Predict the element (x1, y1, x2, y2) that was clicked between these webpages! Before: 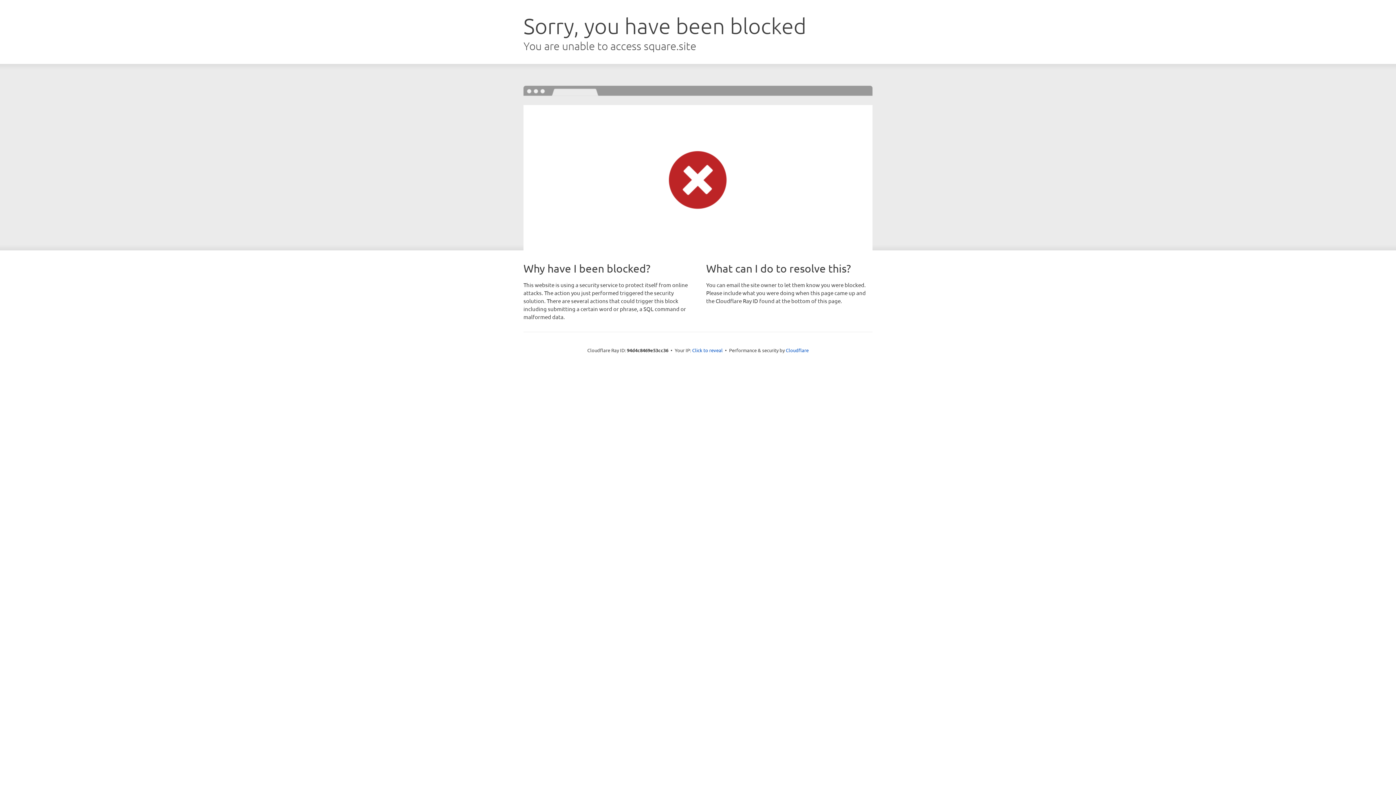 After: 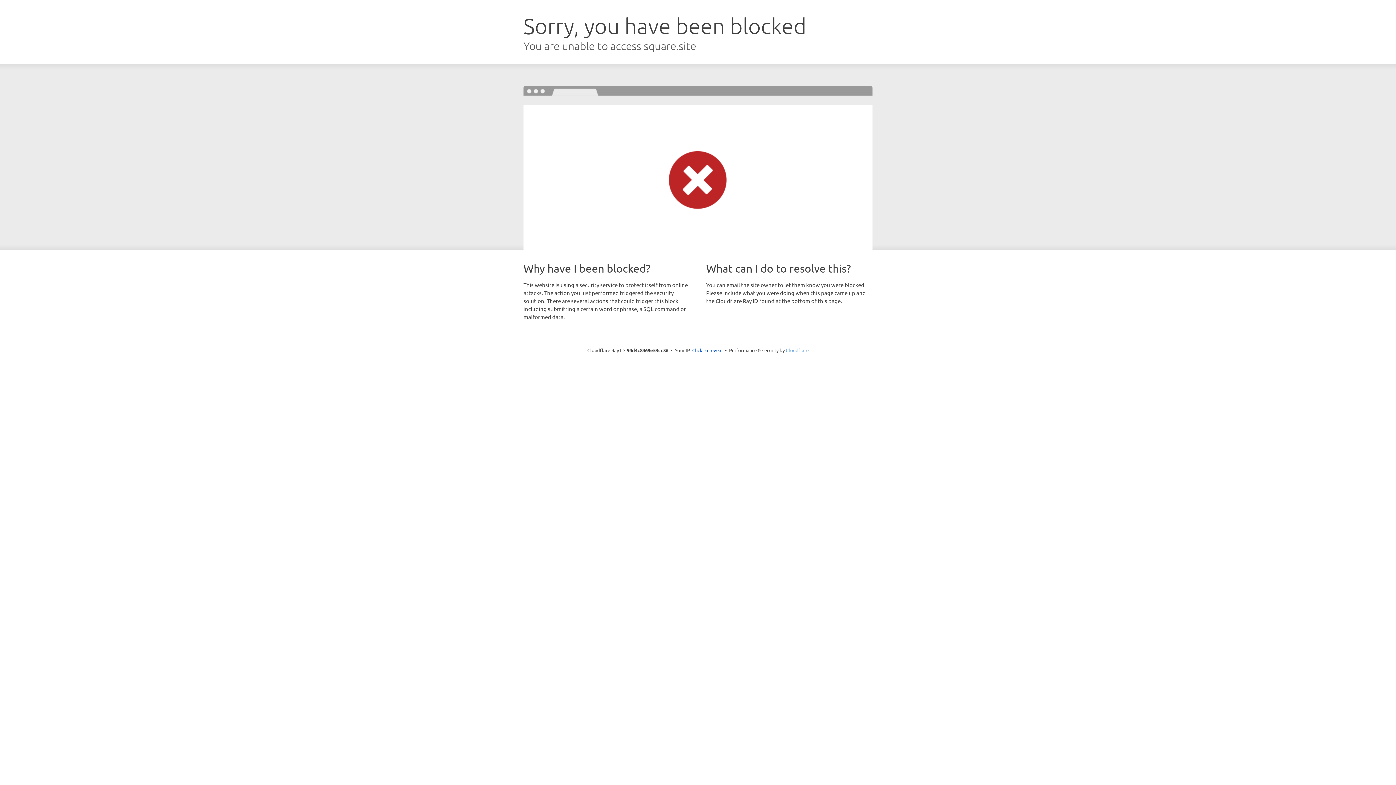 Action: bbox: (786, 347, 808, 353) label: Cloudflare